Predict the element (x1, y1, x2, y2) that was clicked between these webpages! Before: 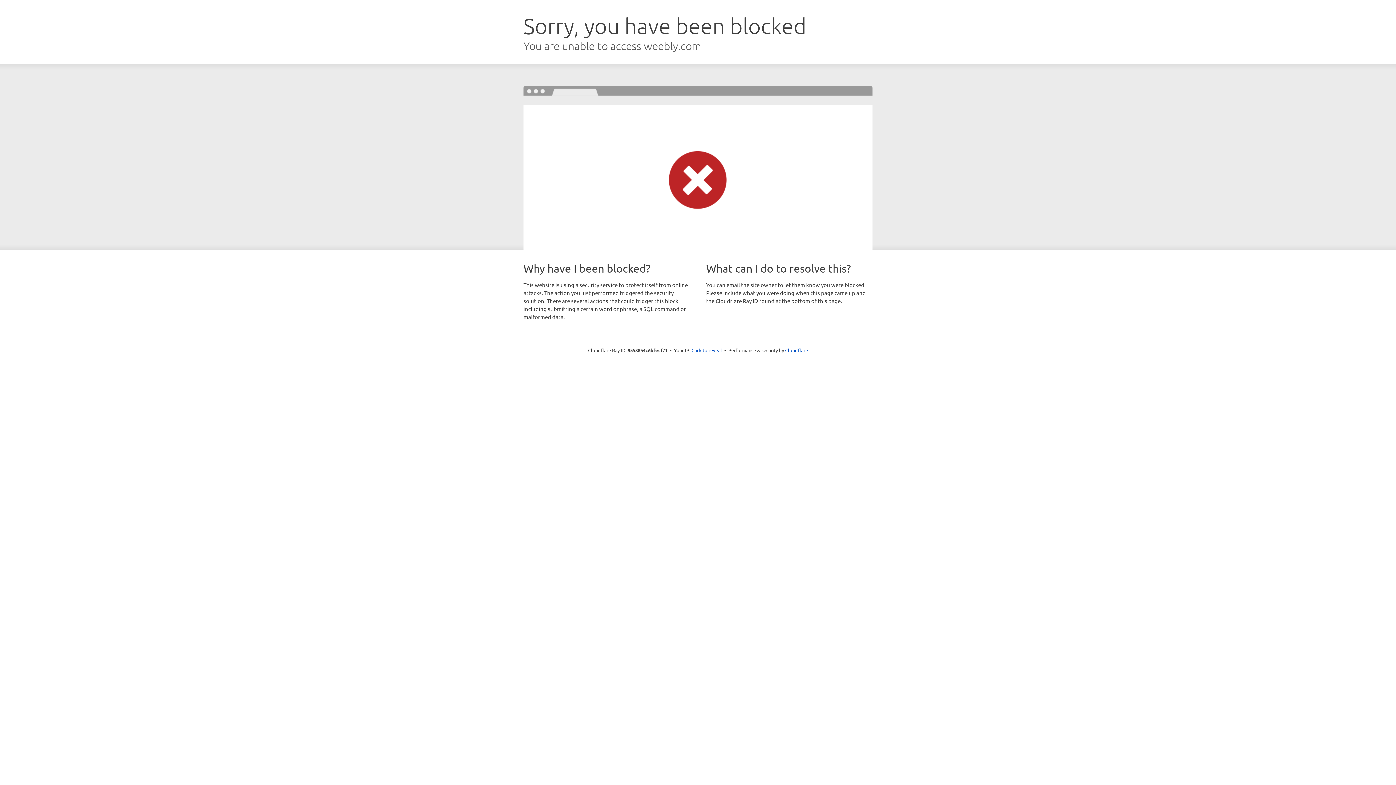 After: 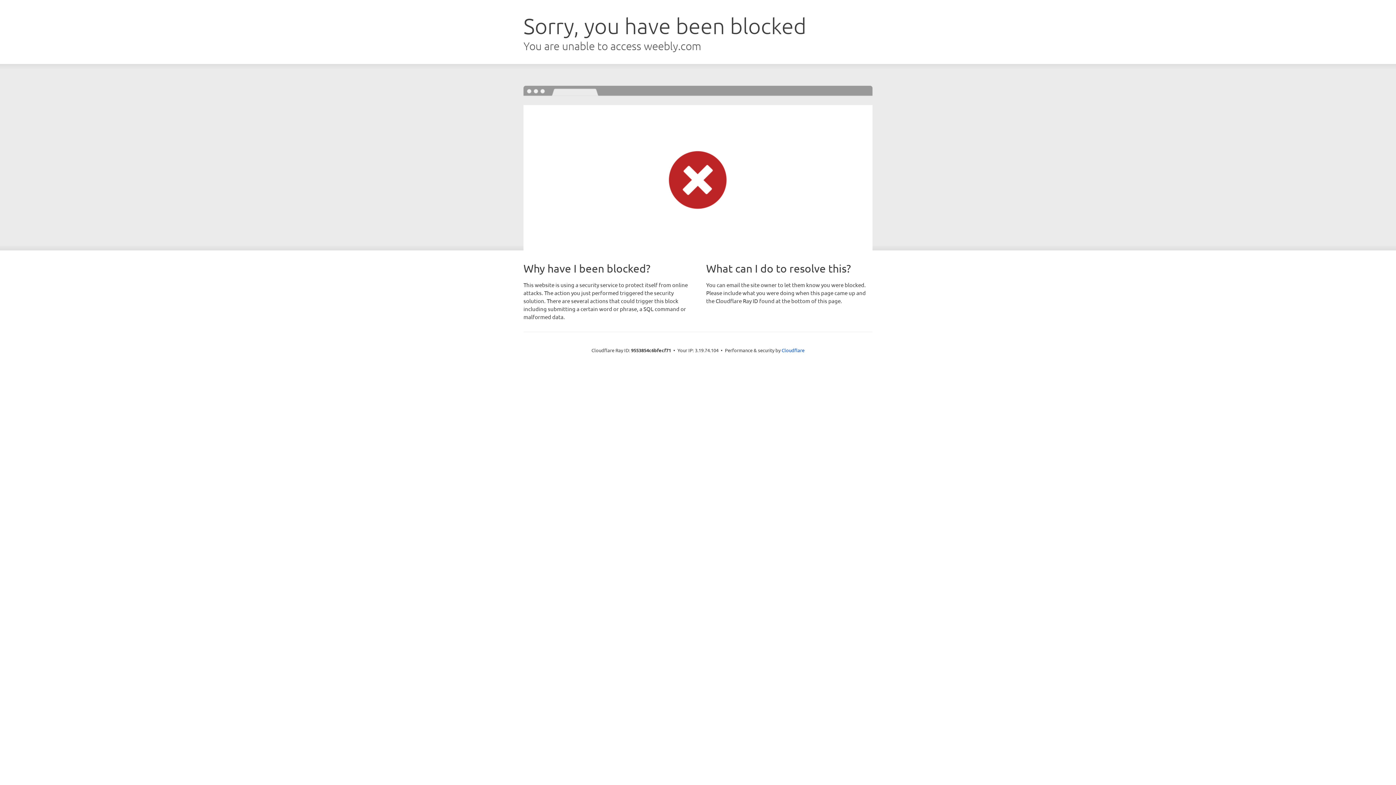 Action: label: Click to reveal bbox: (691, 346, 722, 353)